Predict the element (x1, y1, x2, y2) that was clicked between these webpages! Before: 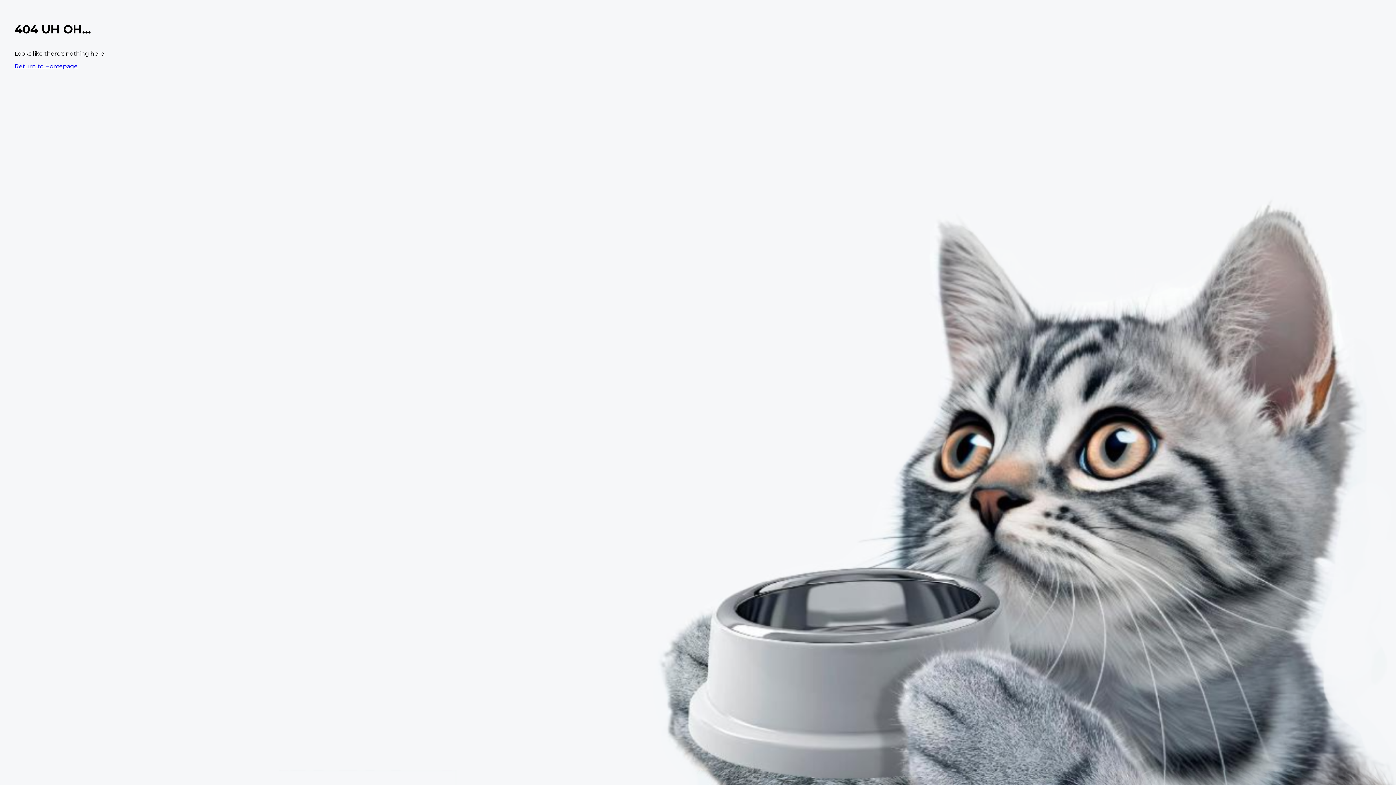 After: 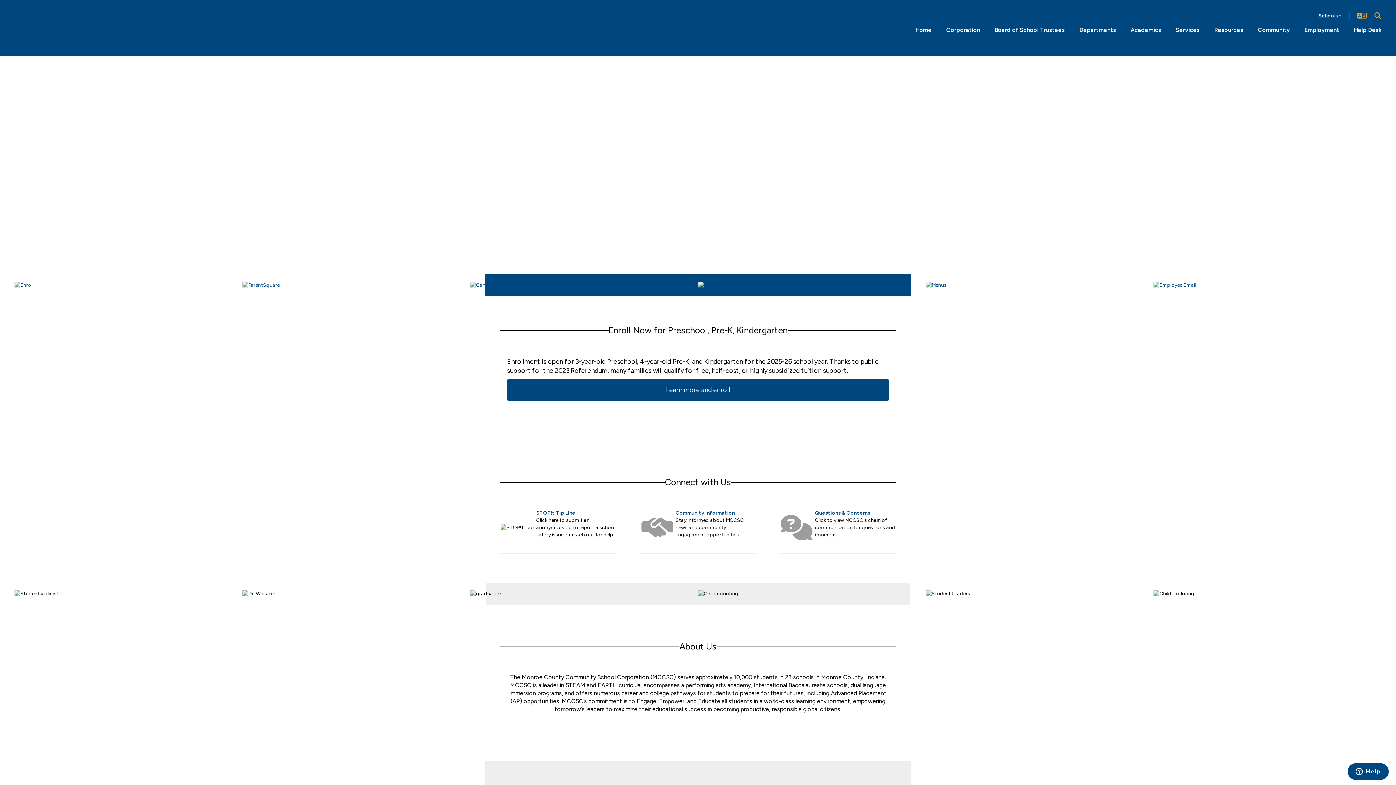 Action: bbox: (14, 62, 77, 69) label: Return to Homepage